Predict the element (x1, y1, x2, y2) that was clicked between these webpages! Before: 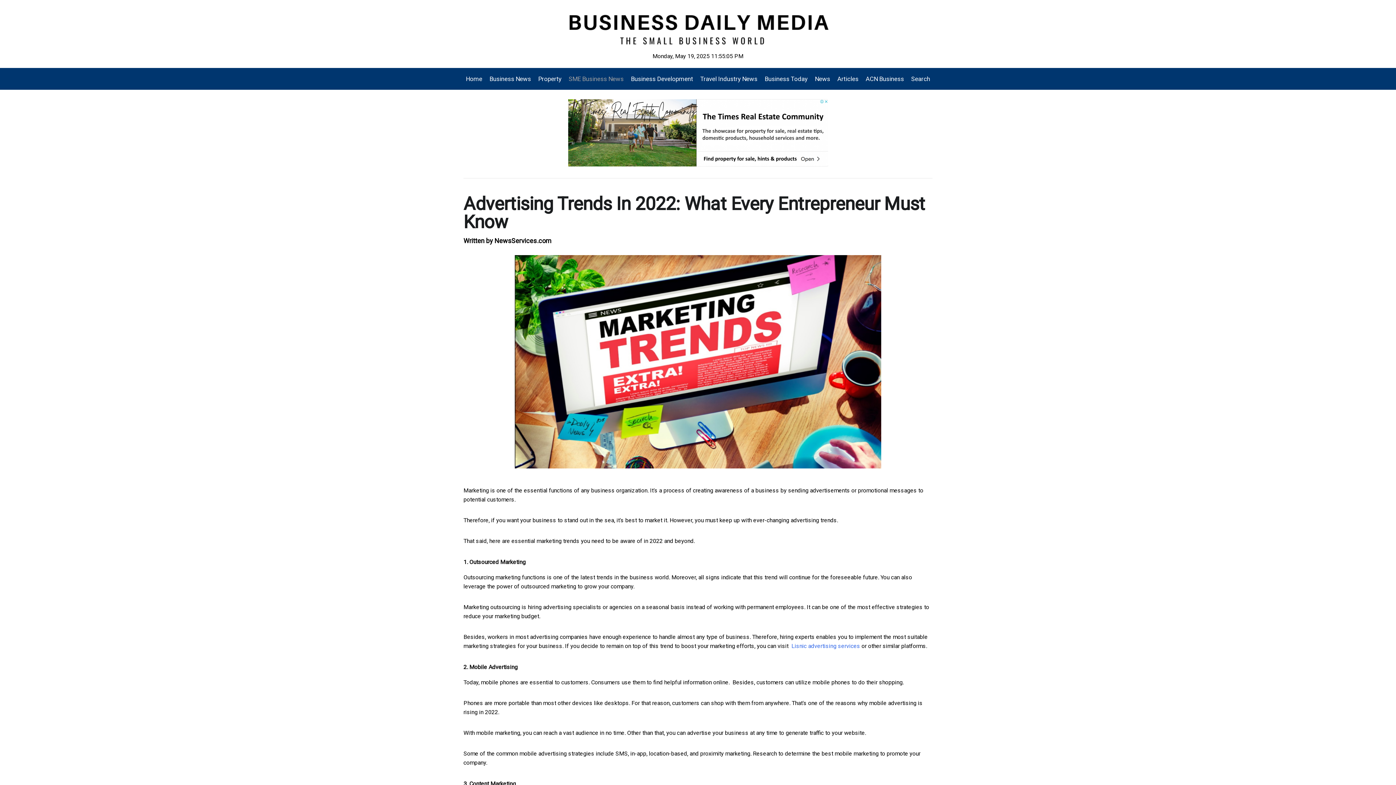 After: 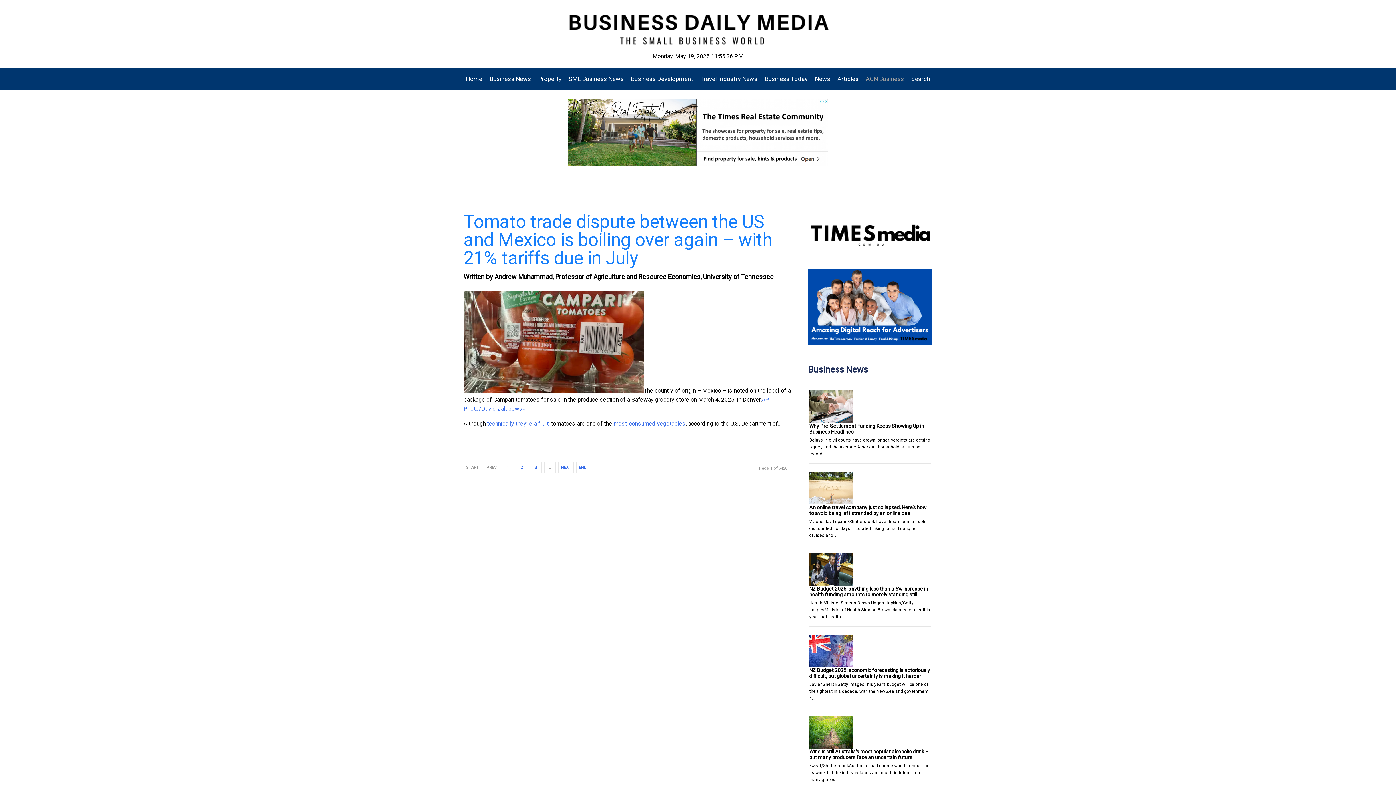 Action: bbox: (862, 68, 907, 89) label: ACN Business